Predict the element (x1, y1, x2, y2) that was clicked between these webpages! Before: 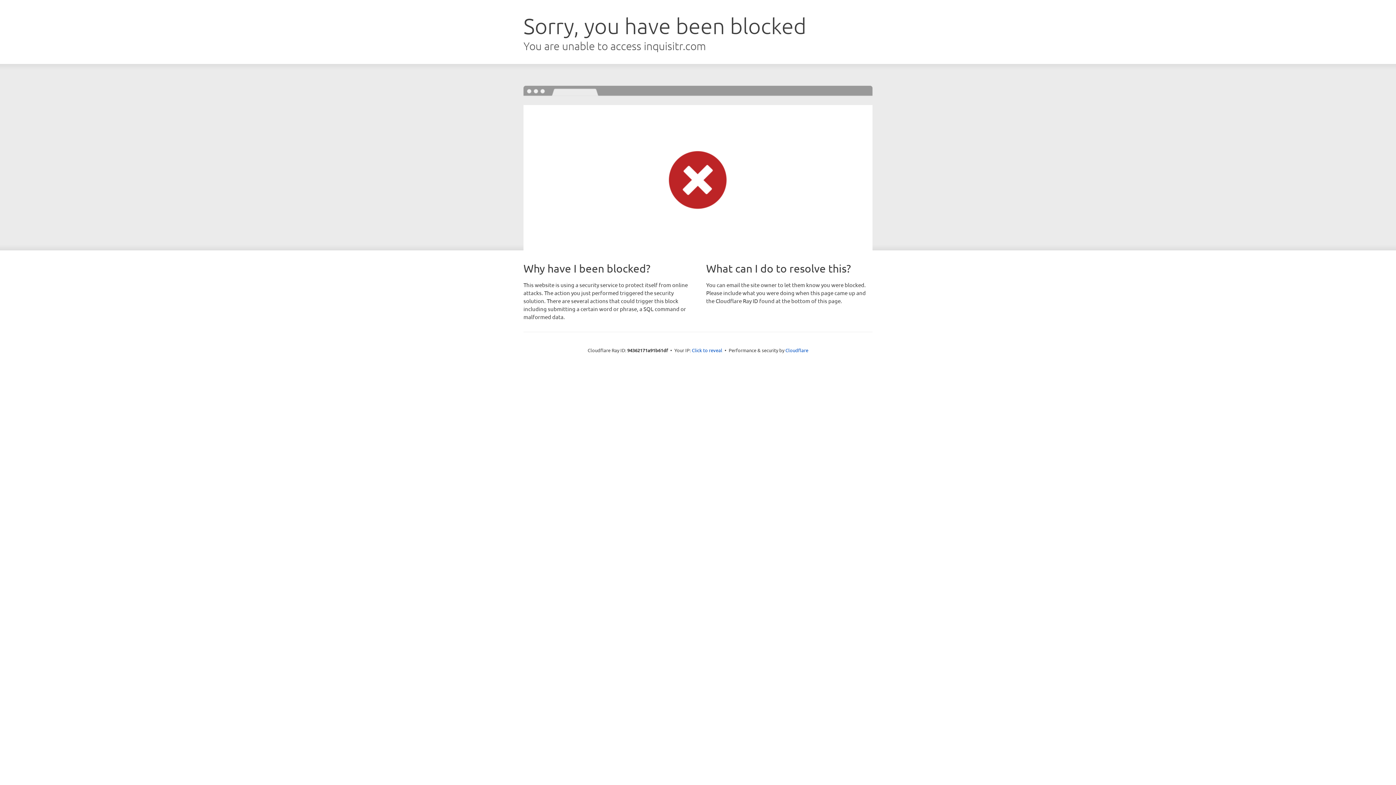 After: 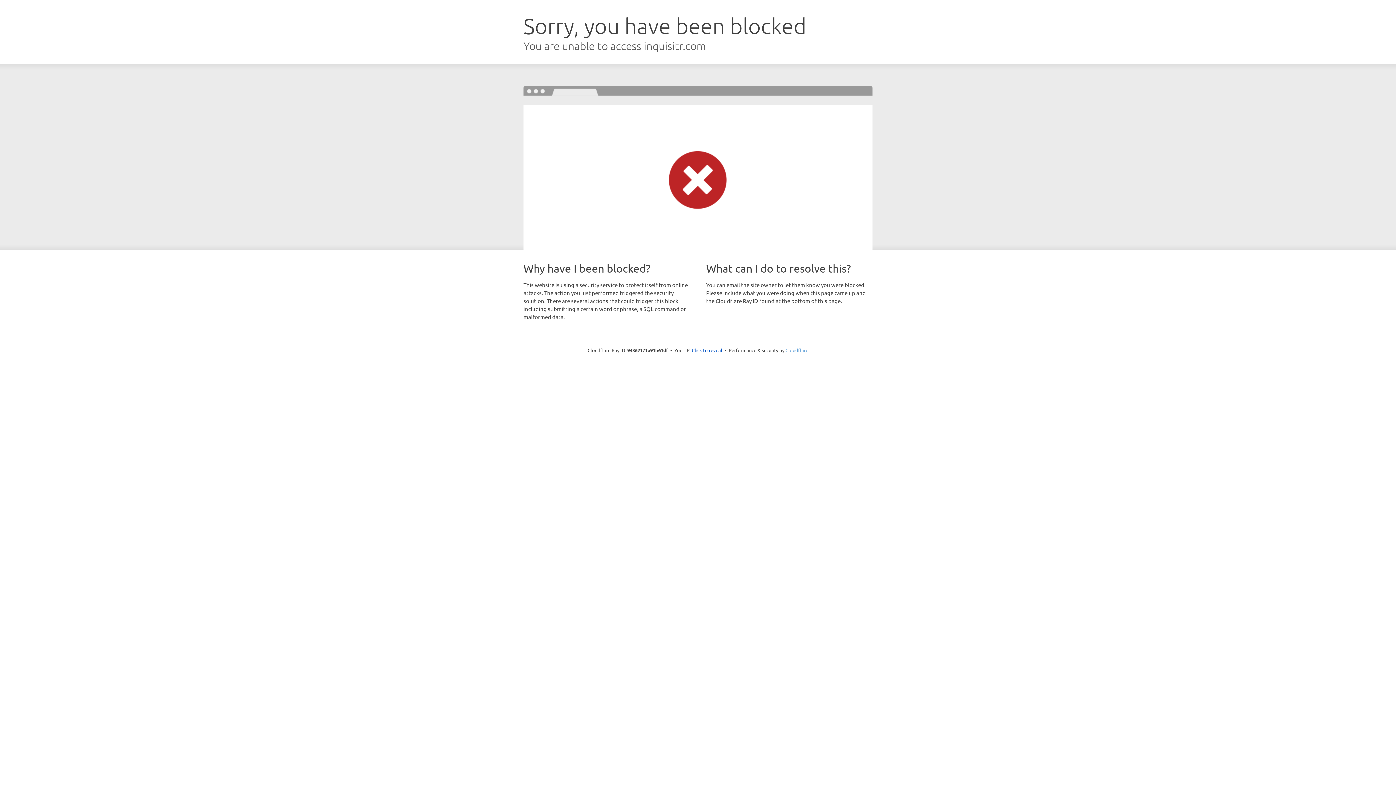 Action: label: Cloudflare bbox: (785, 347, 808, 353)